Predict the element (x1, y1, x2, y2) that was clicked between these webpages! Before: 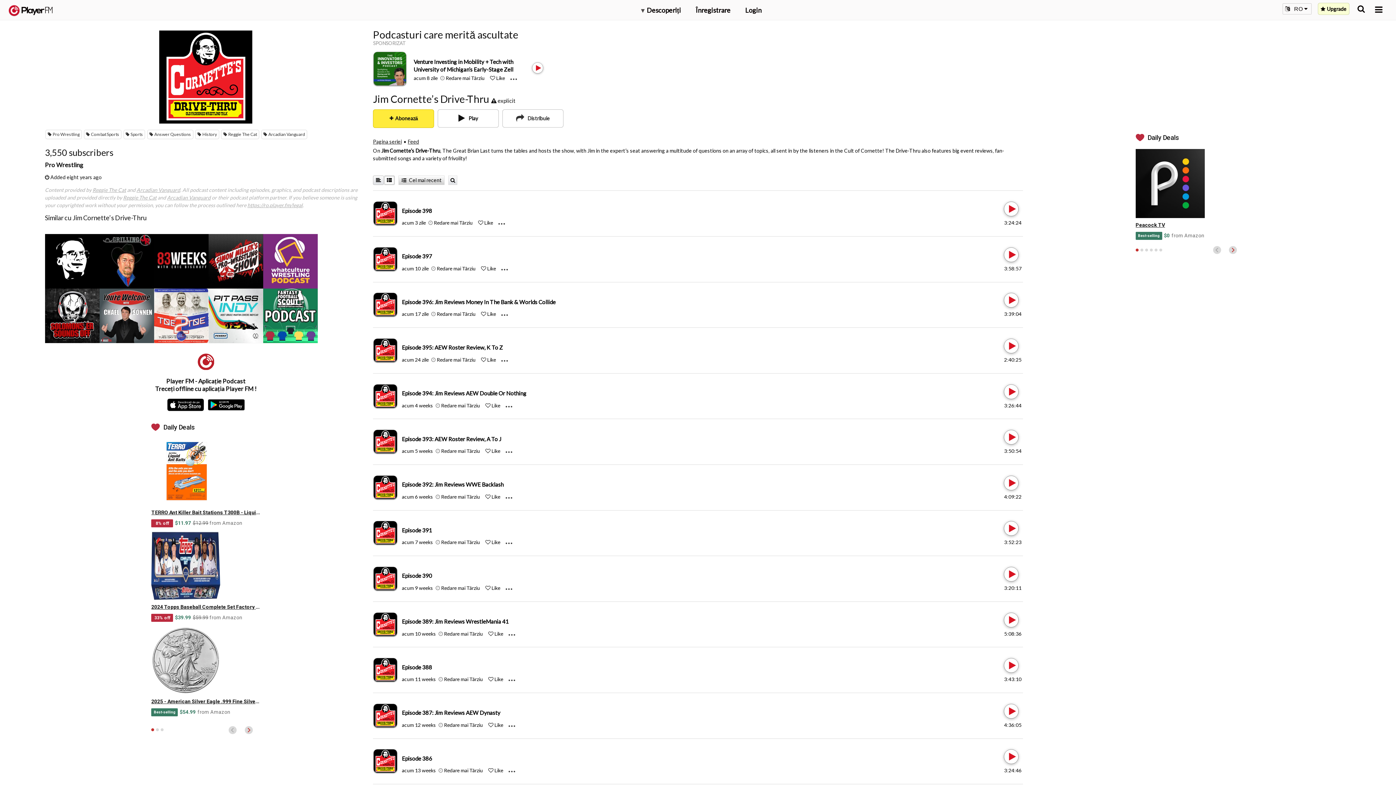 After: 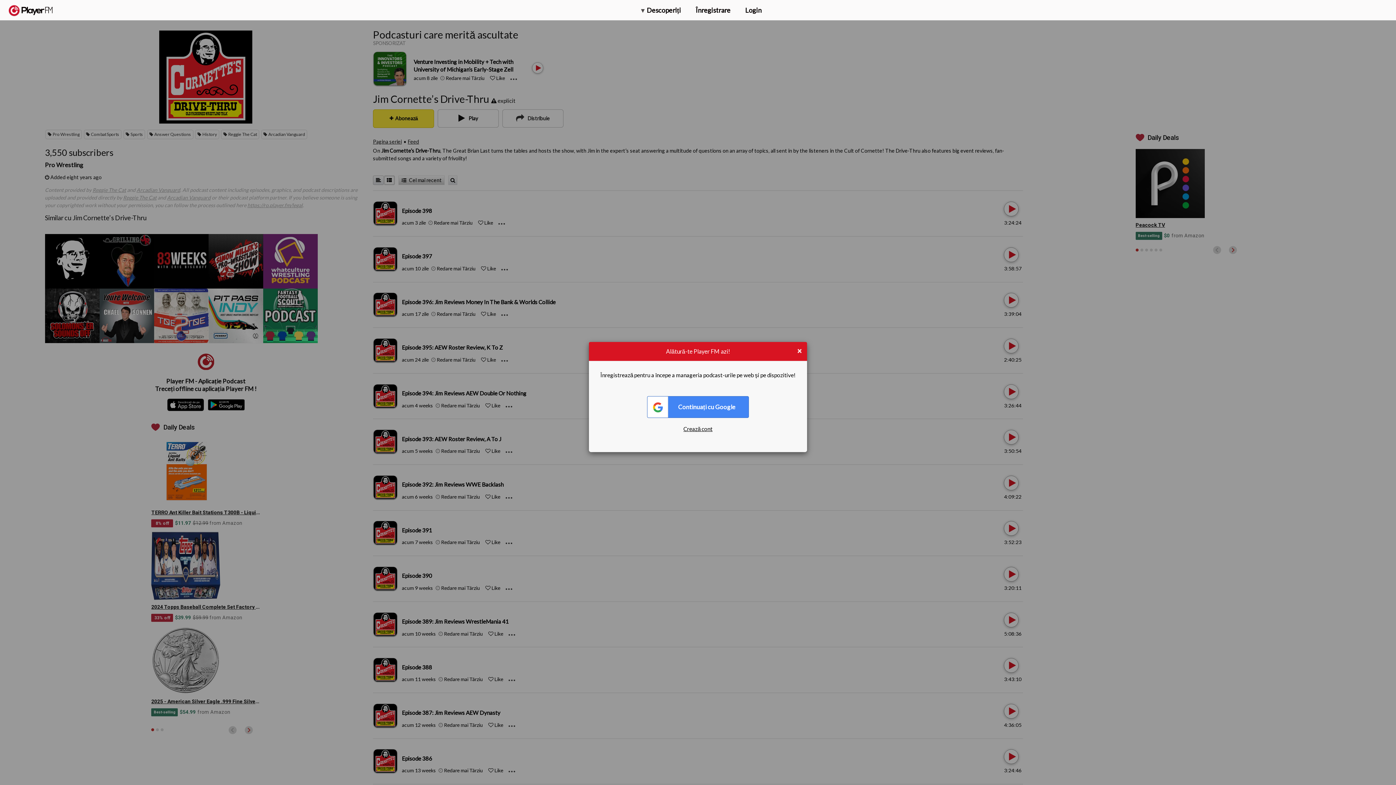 Action: label:  Redare mai Târziu bbox: (438, 630, 483, 636)